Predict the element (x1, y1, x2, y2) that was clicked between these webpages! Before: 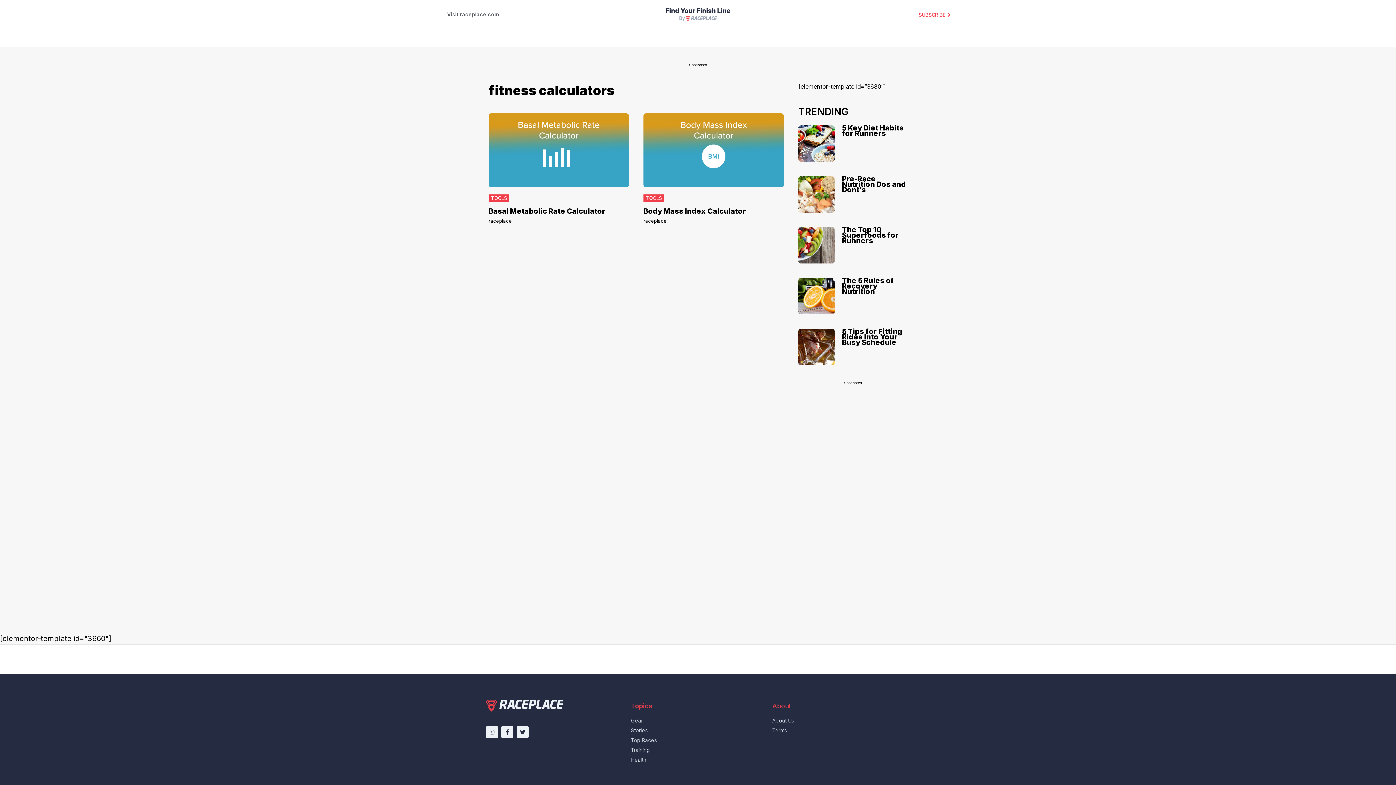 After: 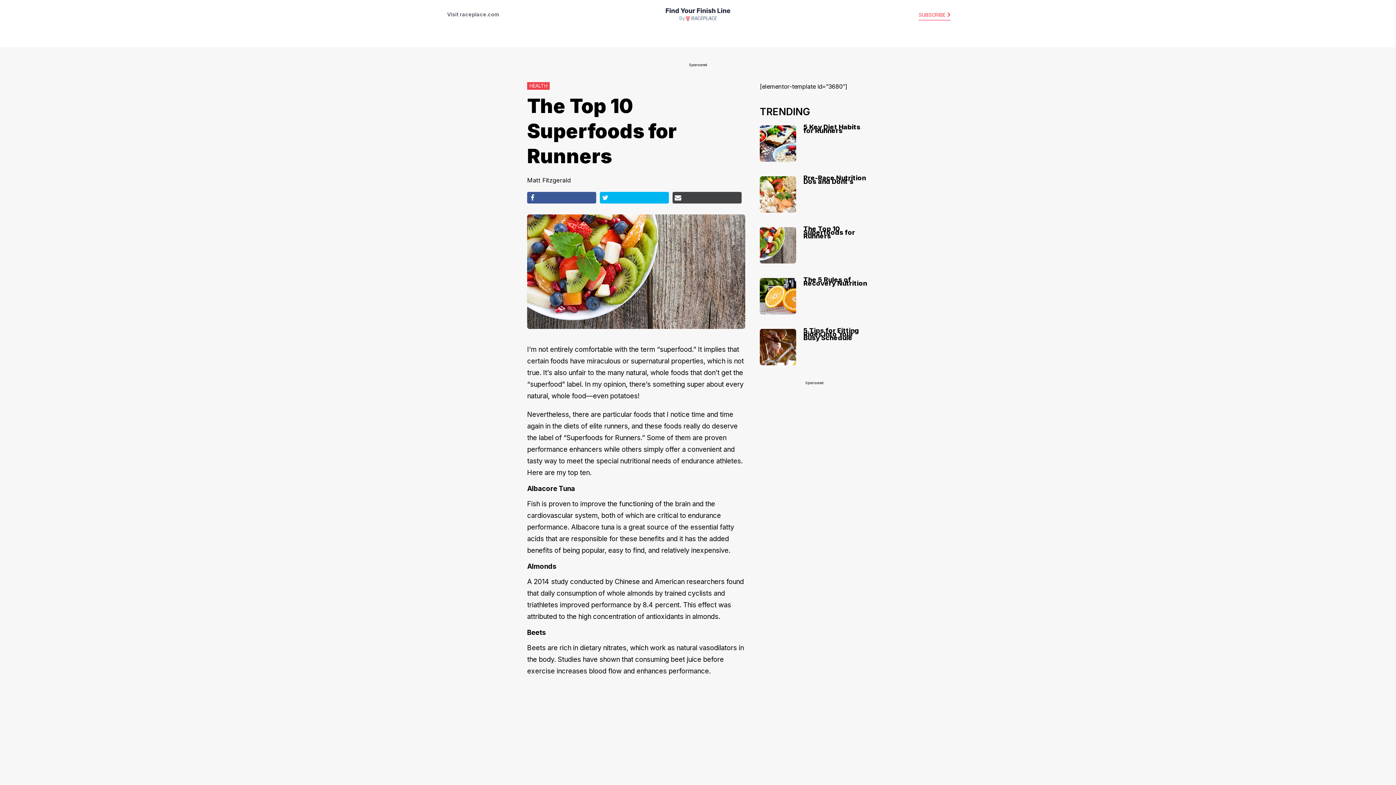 Action: bbox: (798, 227, 834, 263)